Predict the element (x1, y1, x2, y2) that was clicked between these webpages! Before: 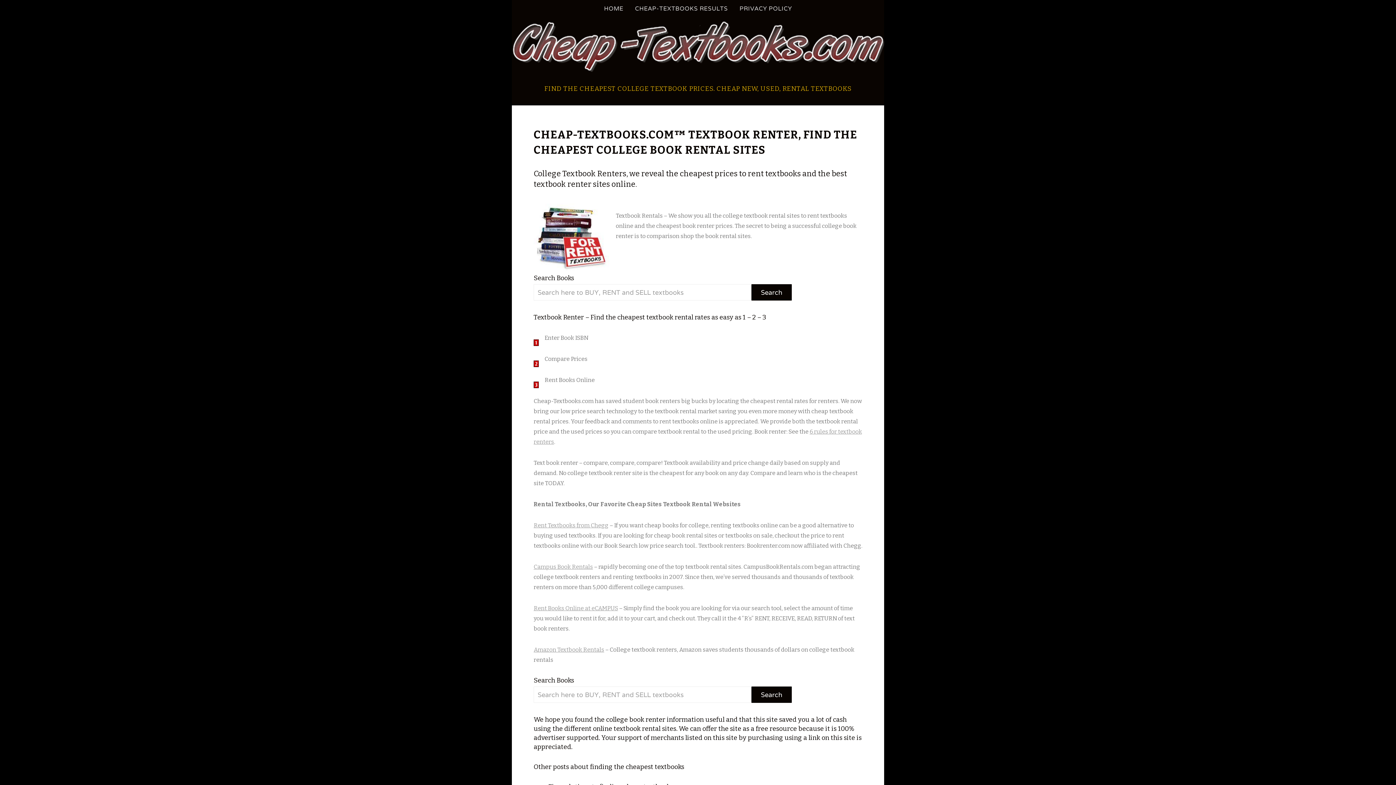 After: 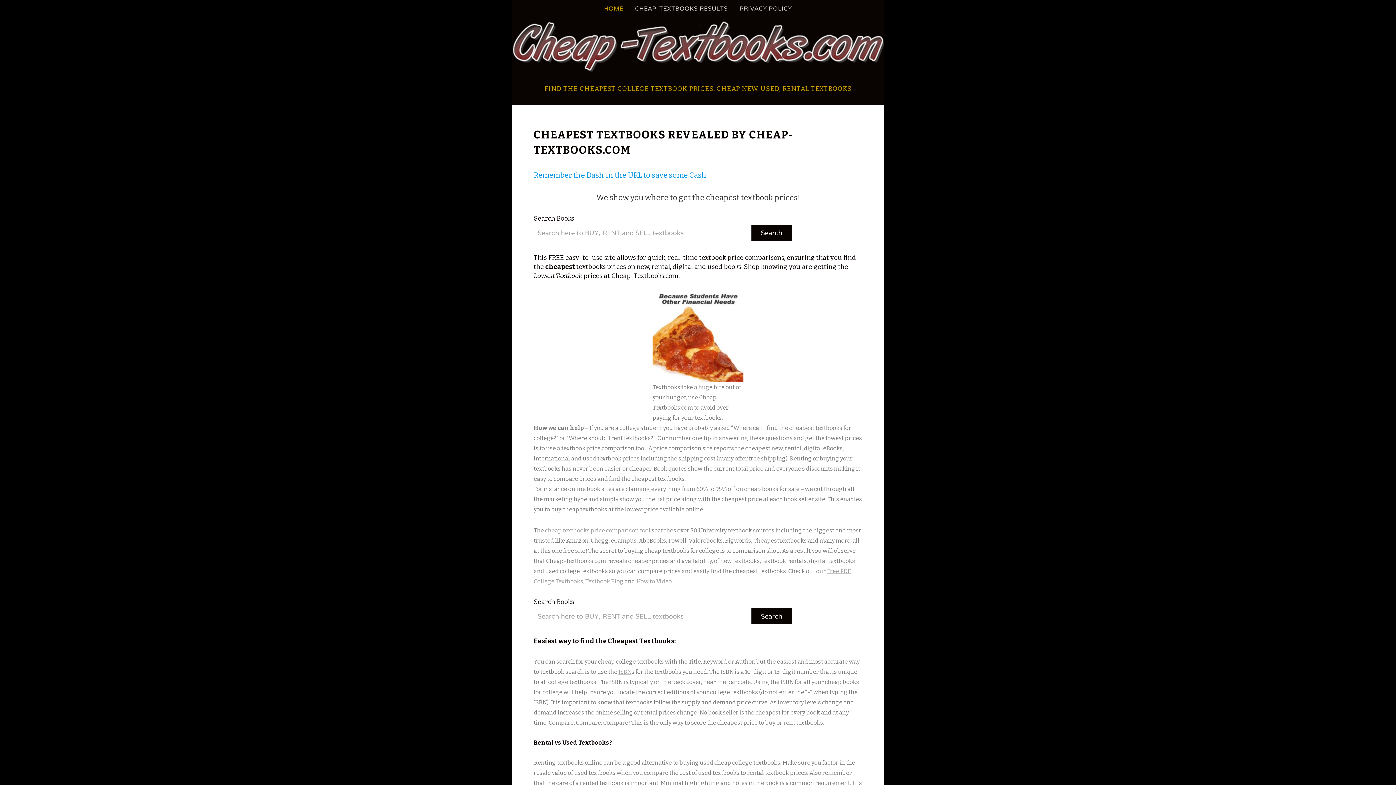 Action: bbox: (512, 66, 884, 73)